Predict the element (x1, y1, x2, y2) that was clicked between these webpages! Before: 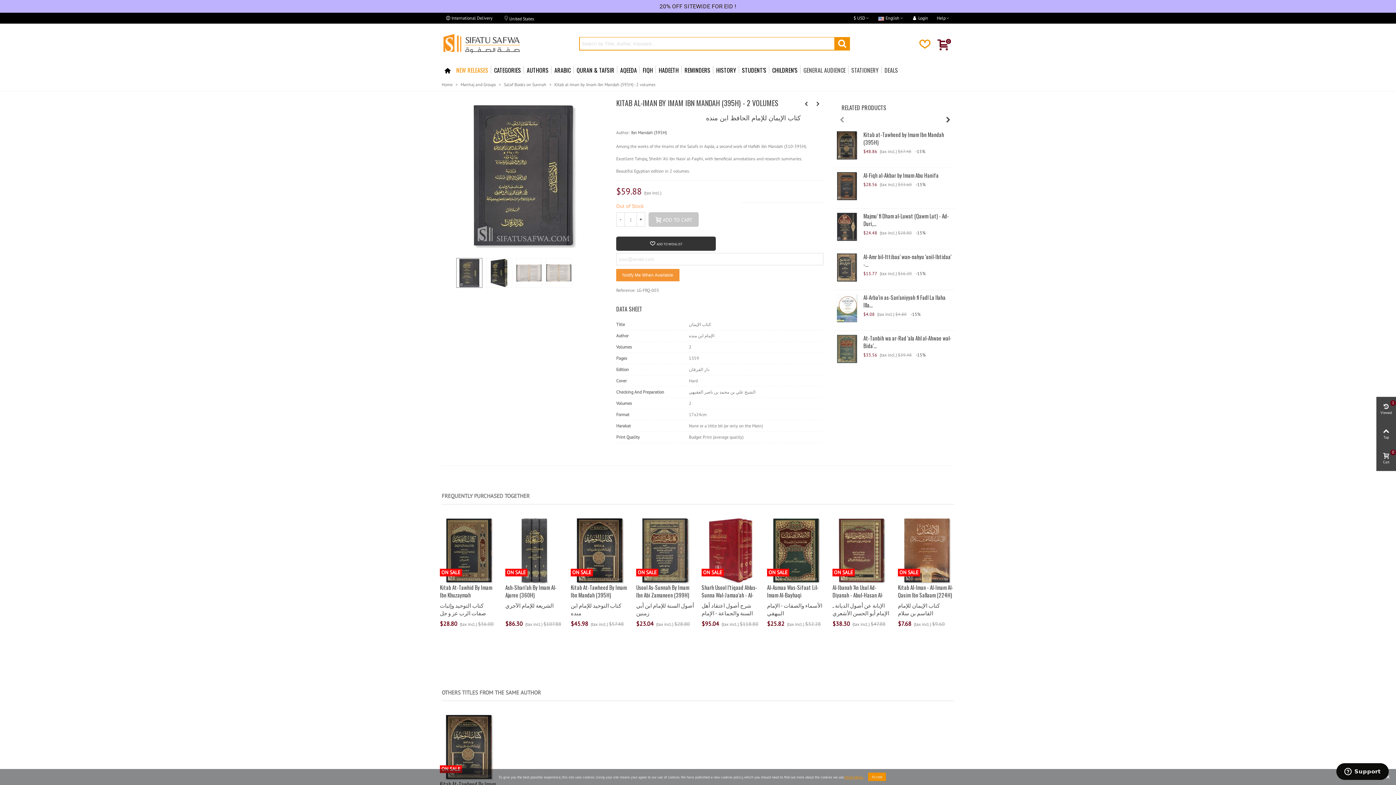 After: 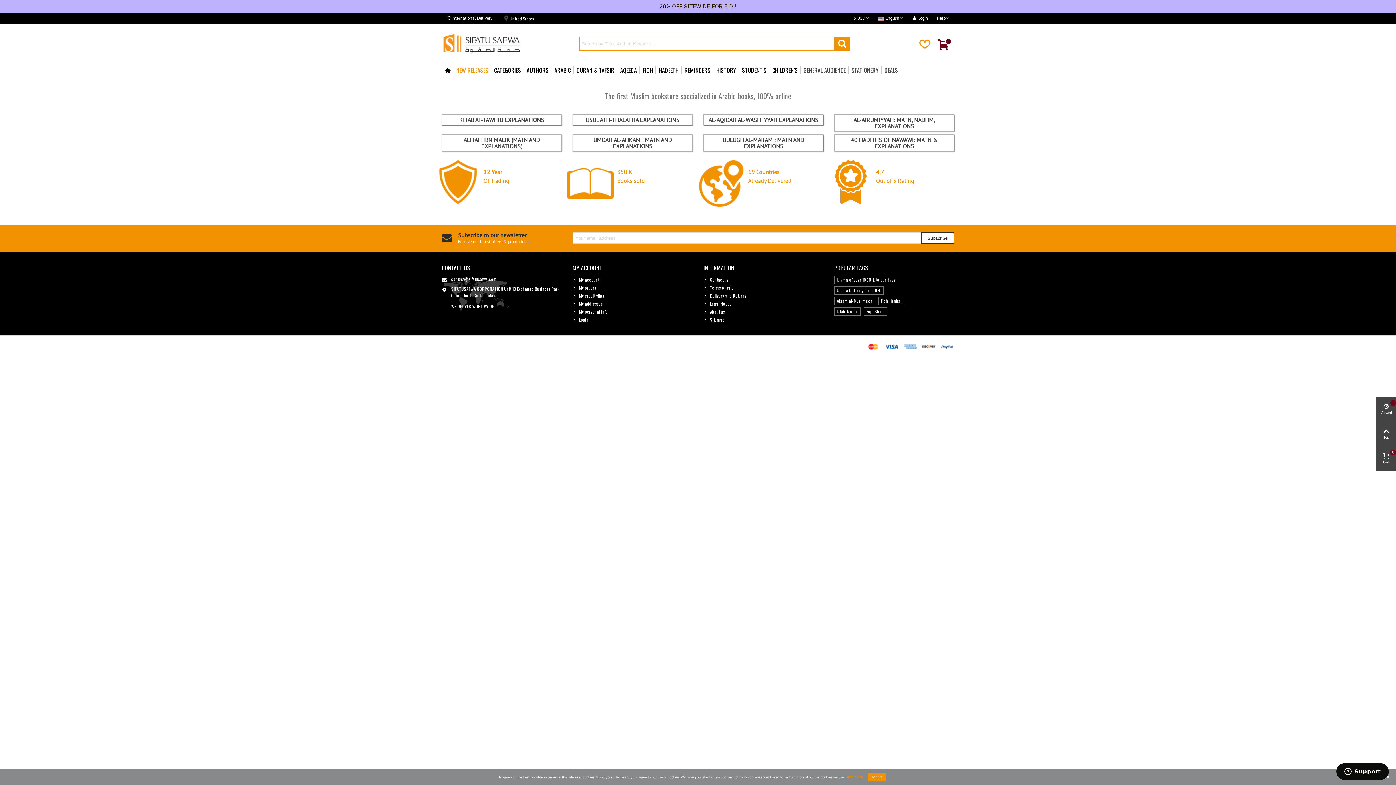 Action: bbox: (441, 63, 453, 76)